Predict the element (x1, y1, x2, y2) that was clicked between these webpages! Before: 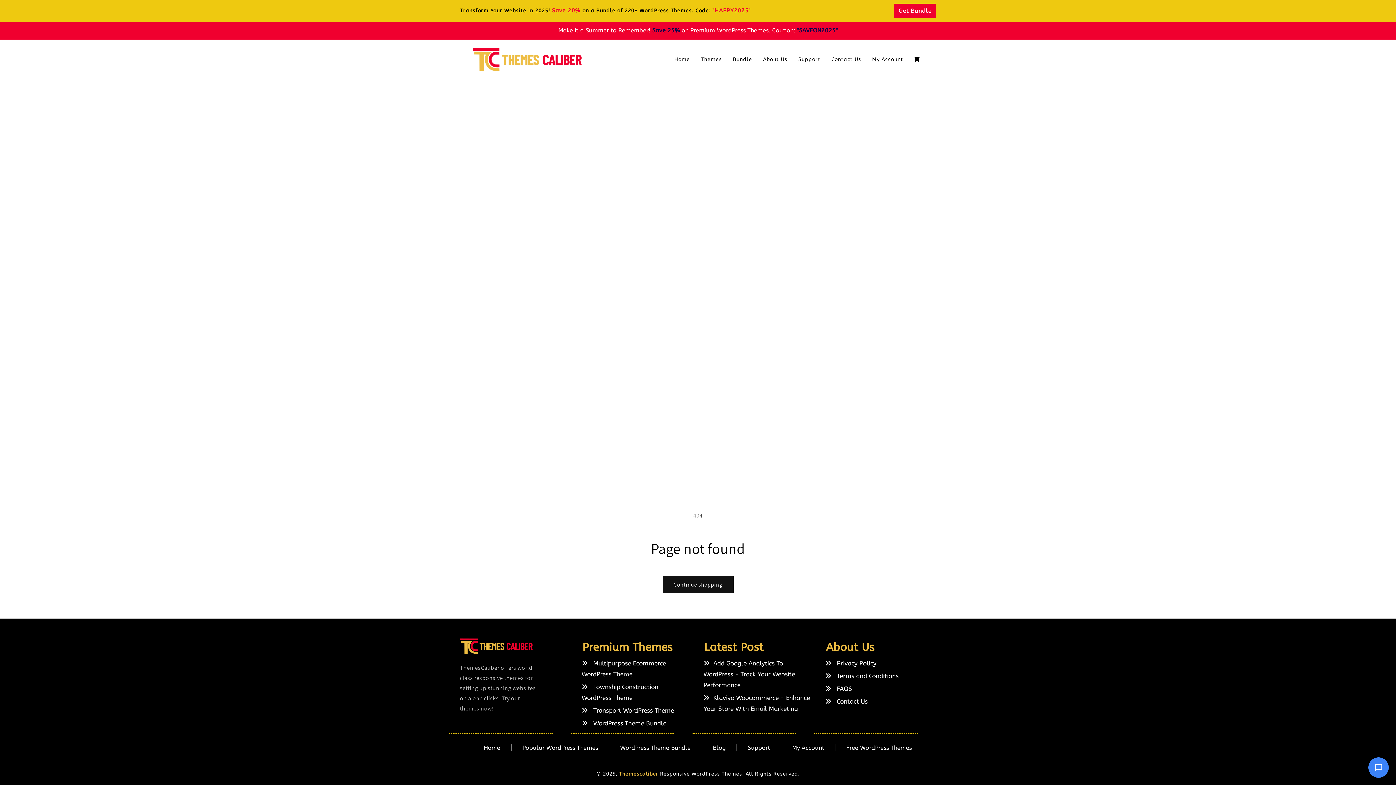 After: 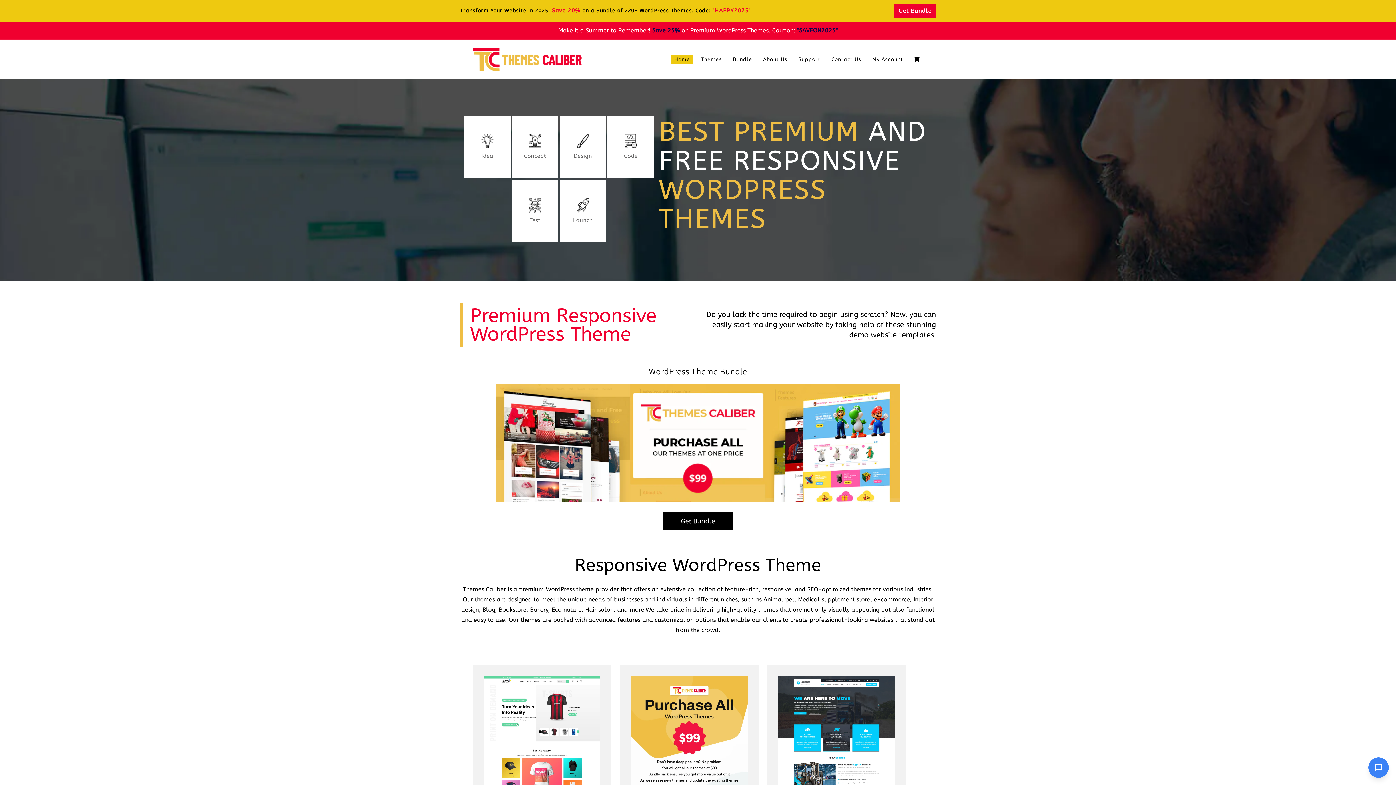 Action: bbox: (619, 771, 658, 777) label: Themescaliber